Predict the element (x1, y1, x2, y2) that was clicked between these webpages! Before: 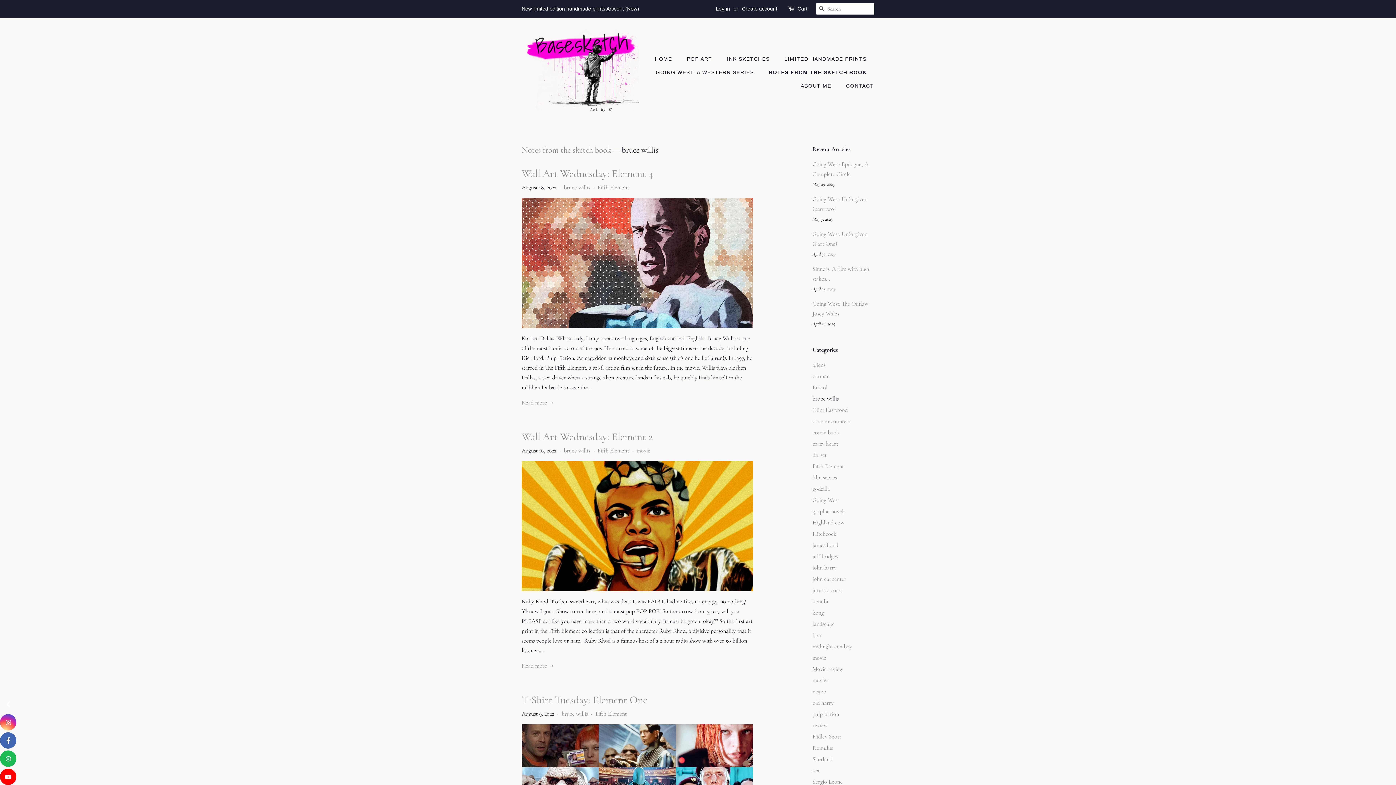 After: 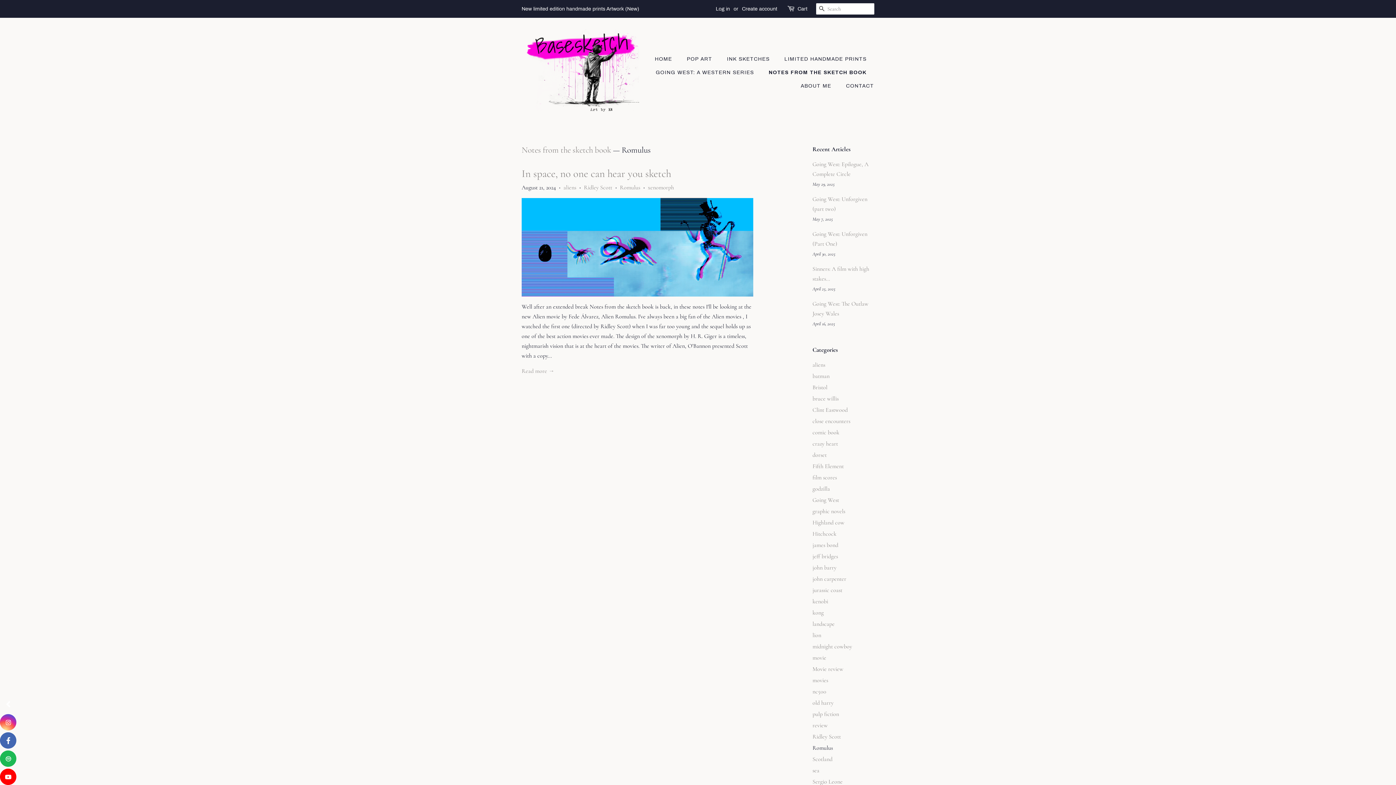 Action: label: Romulus bbox: (812, 744, 833, 752)